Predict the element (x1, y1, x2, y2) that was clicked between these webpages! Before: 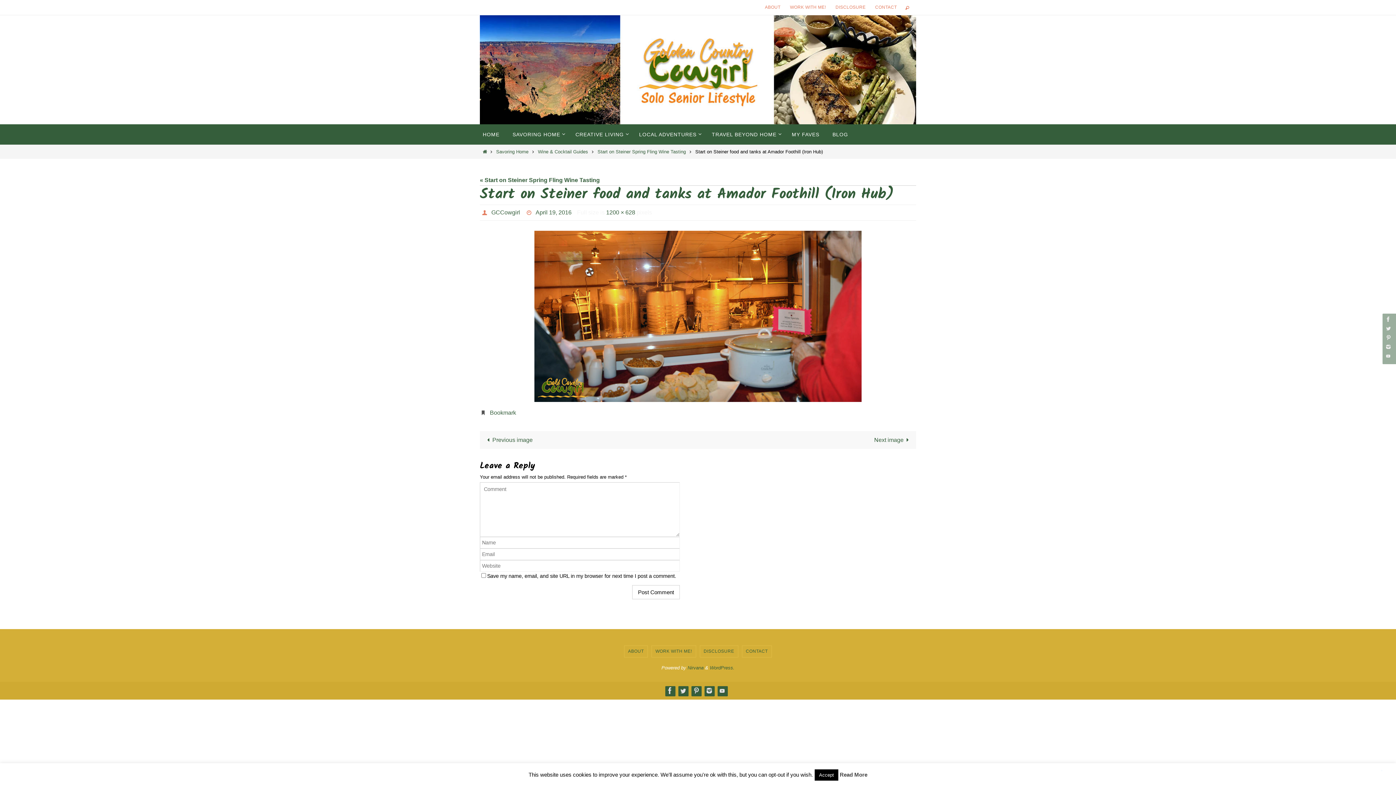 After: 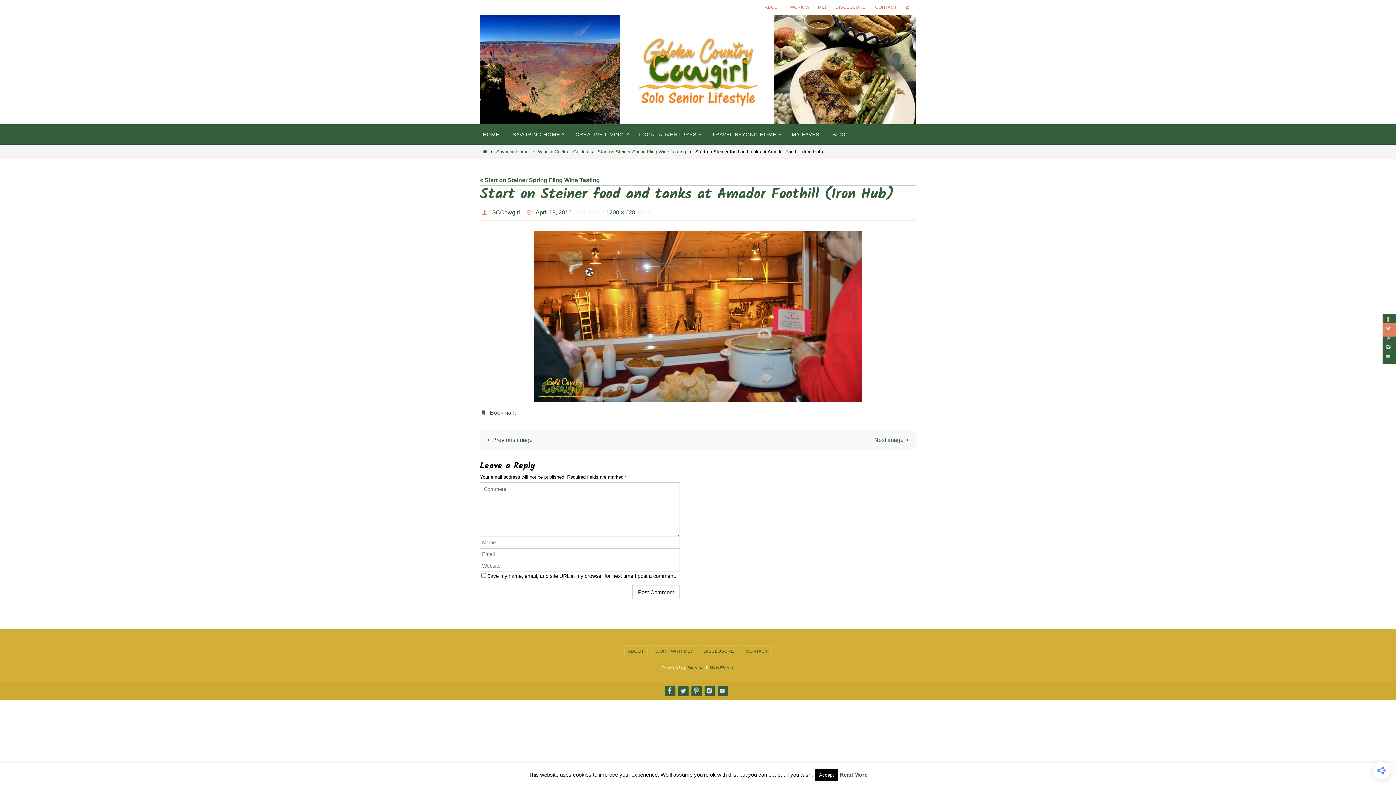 Action: bbox: (1382, 322, 1394, 334)